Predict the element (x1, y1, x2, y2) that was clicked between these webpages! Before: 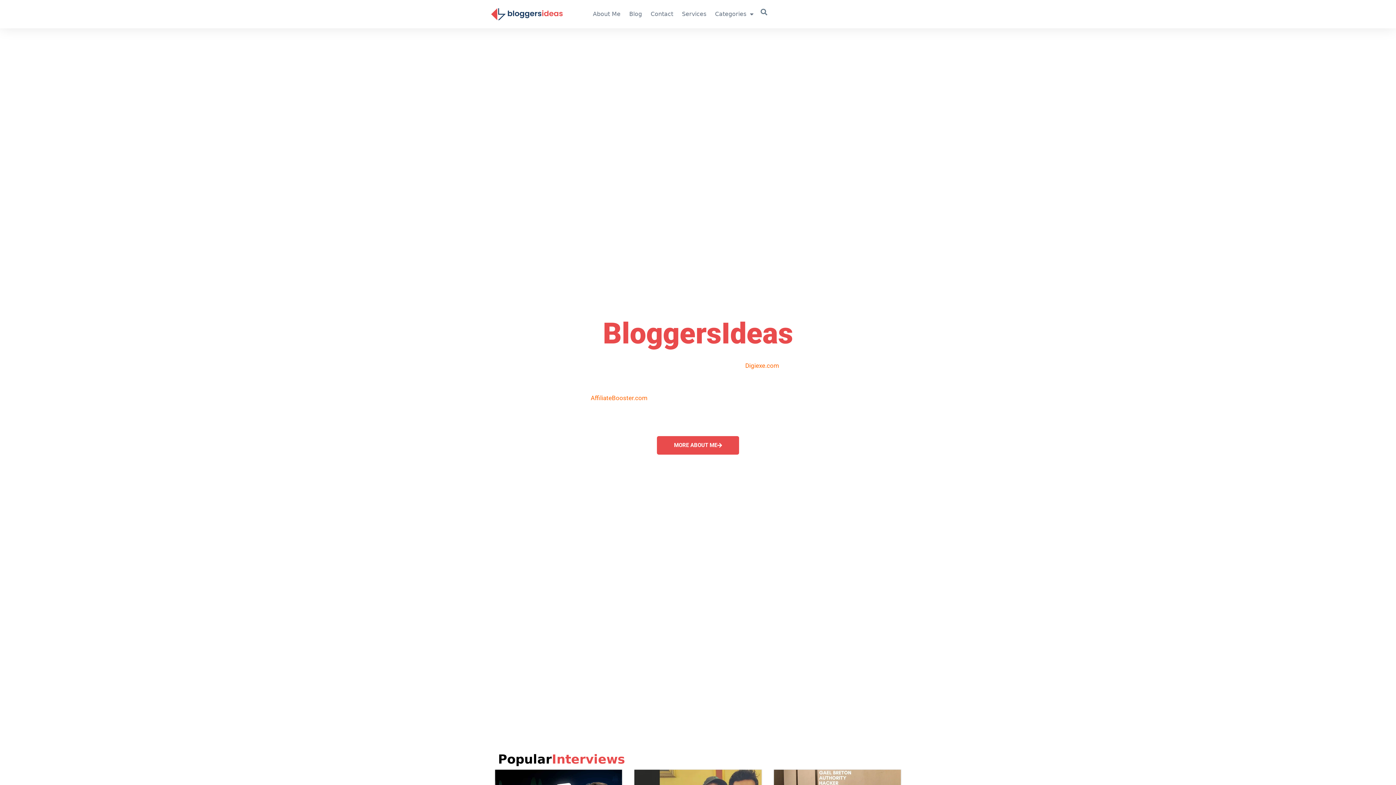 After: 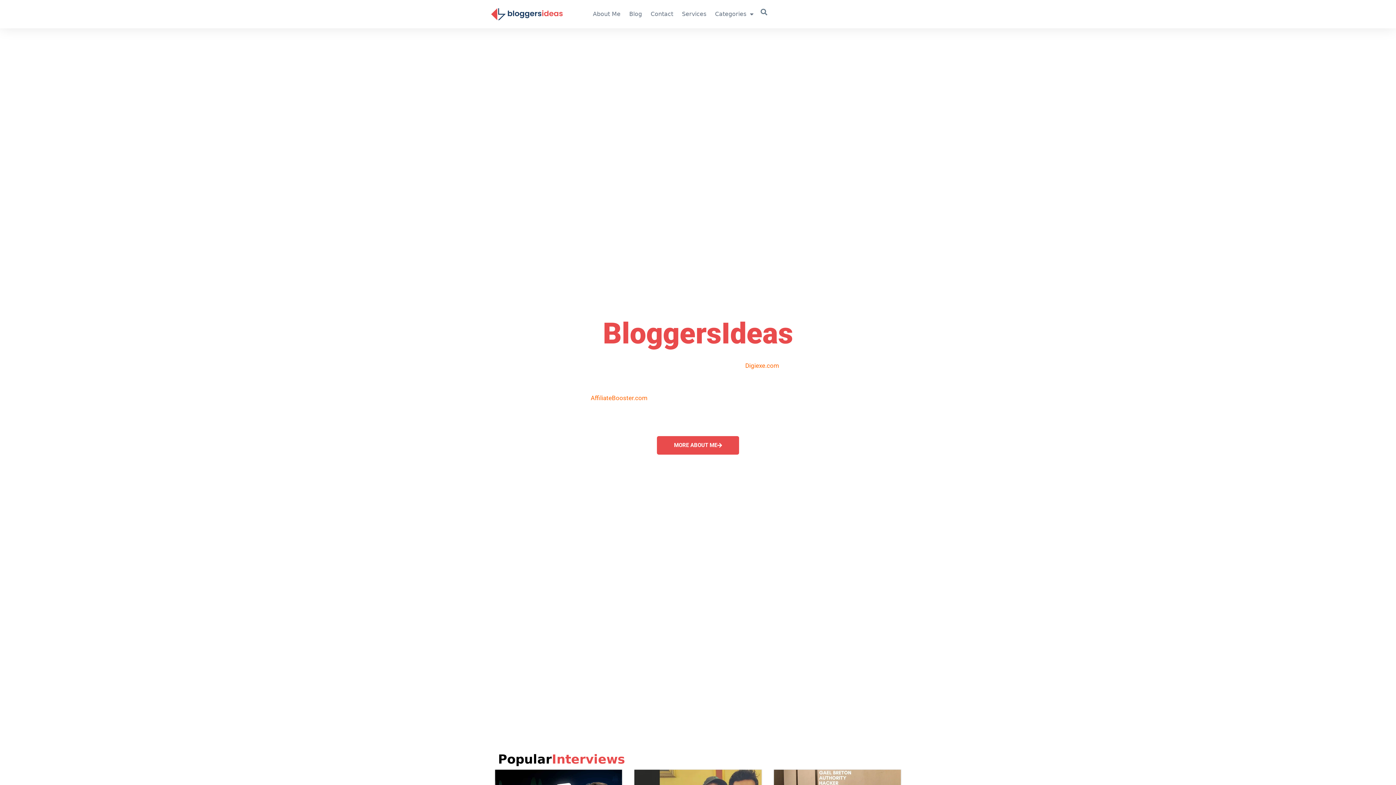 Action: bbox: (590, 394, 647, 401) label: AffiliateBooster.com